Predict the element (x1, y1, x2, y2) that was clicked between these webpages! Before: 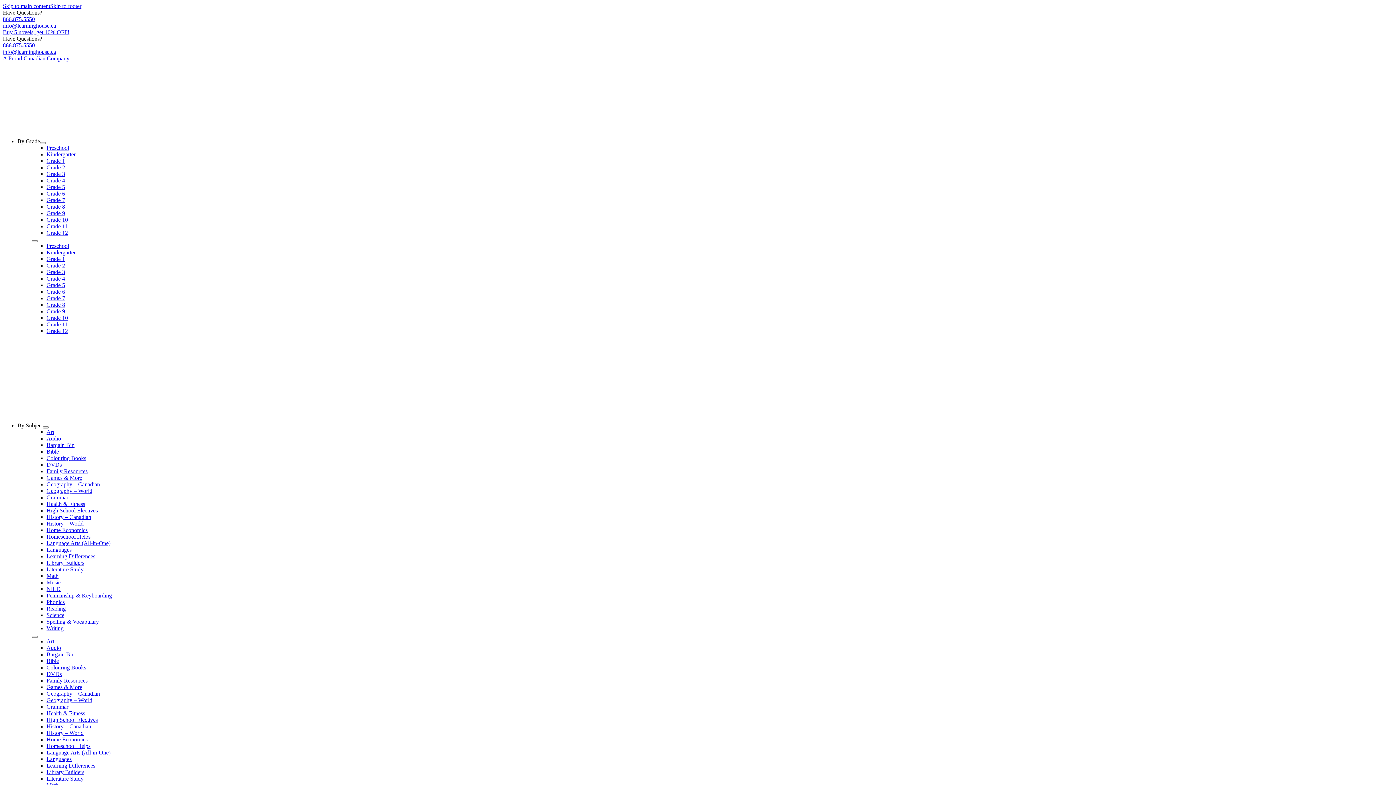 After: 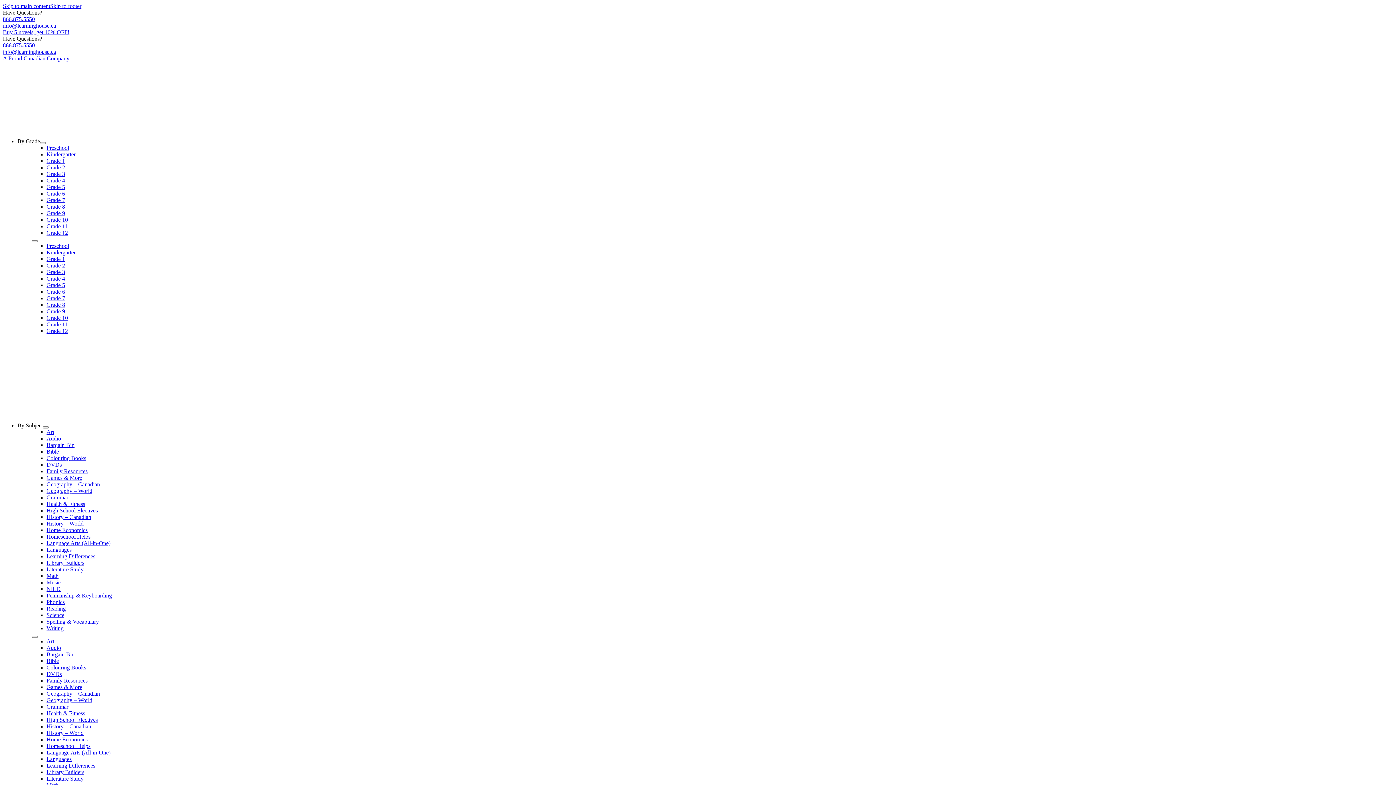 Action: label: Kindergarten bbox: (46, 249, 76, 255)